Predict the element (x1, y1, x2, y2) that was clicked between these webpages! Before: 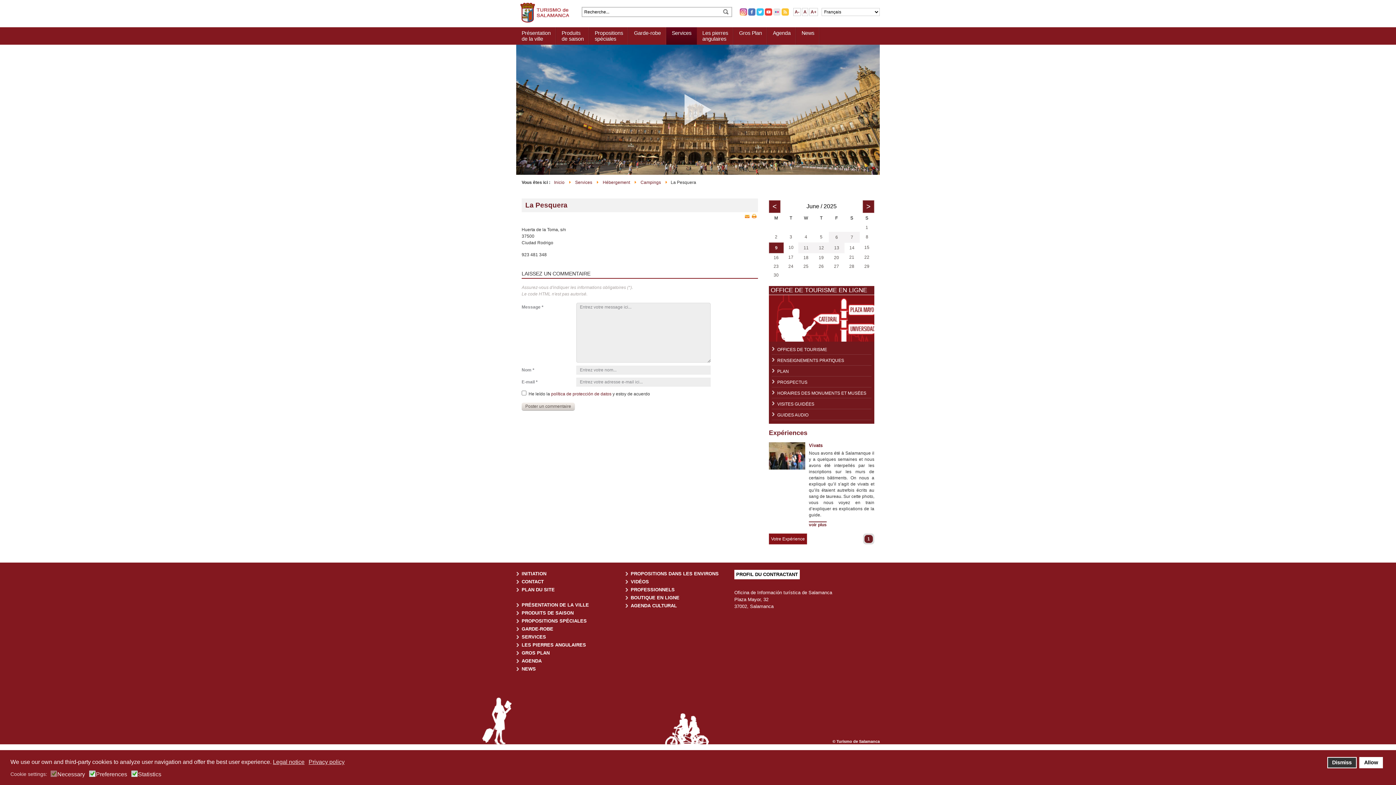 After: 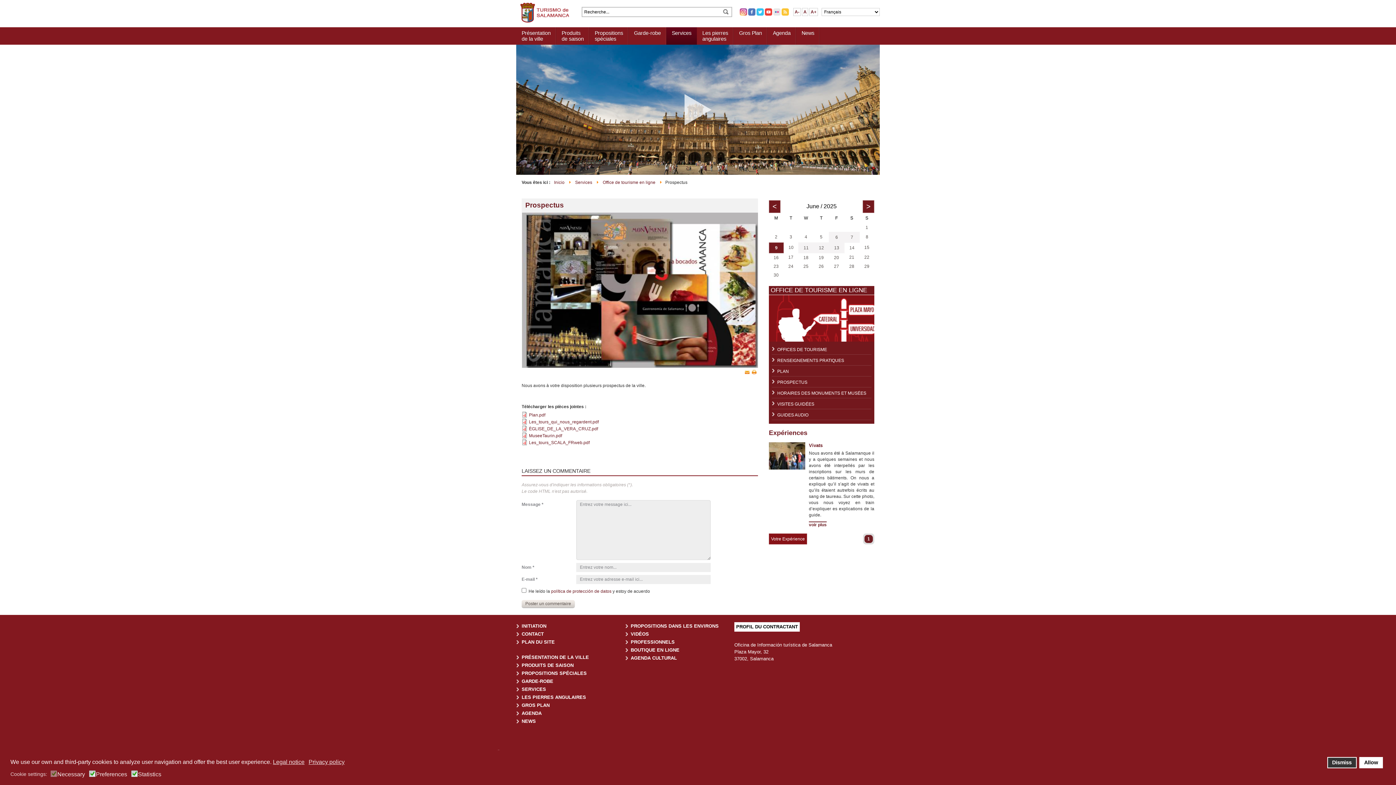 Action: label: PROSPECTUS bbox: (777, 379, 807, 386)